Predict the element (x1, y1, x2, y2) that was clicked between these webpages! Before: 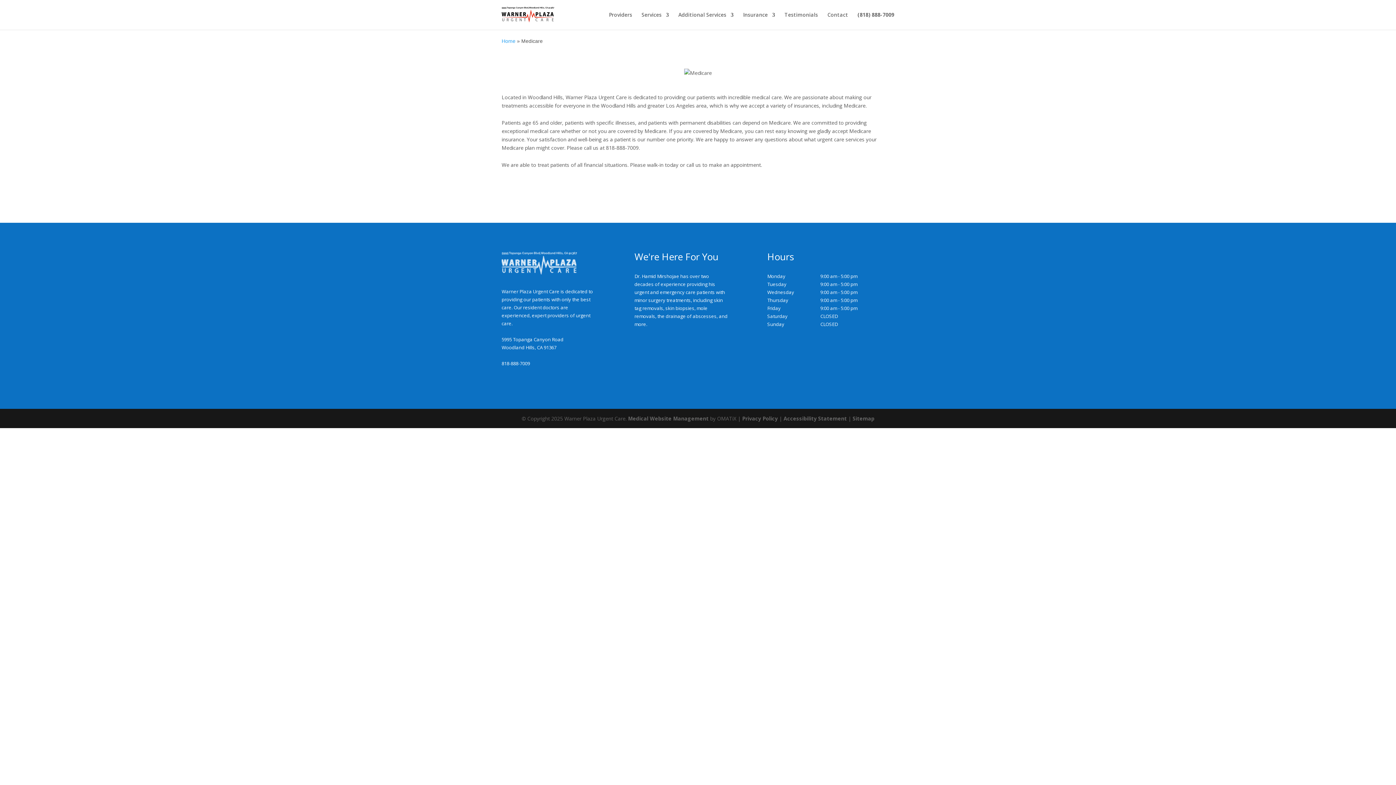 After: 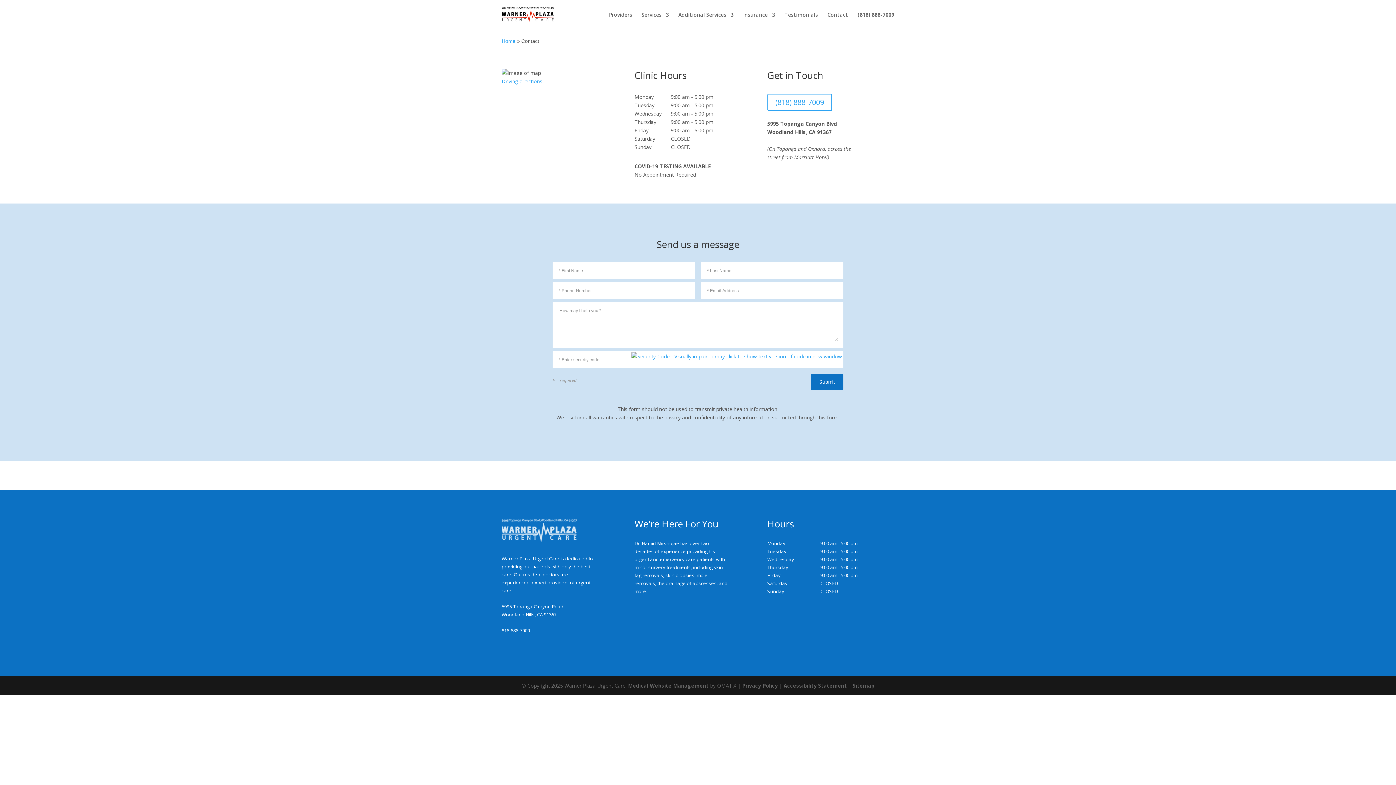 Action: bbox: (827, 12, 848, 29) label: Contact